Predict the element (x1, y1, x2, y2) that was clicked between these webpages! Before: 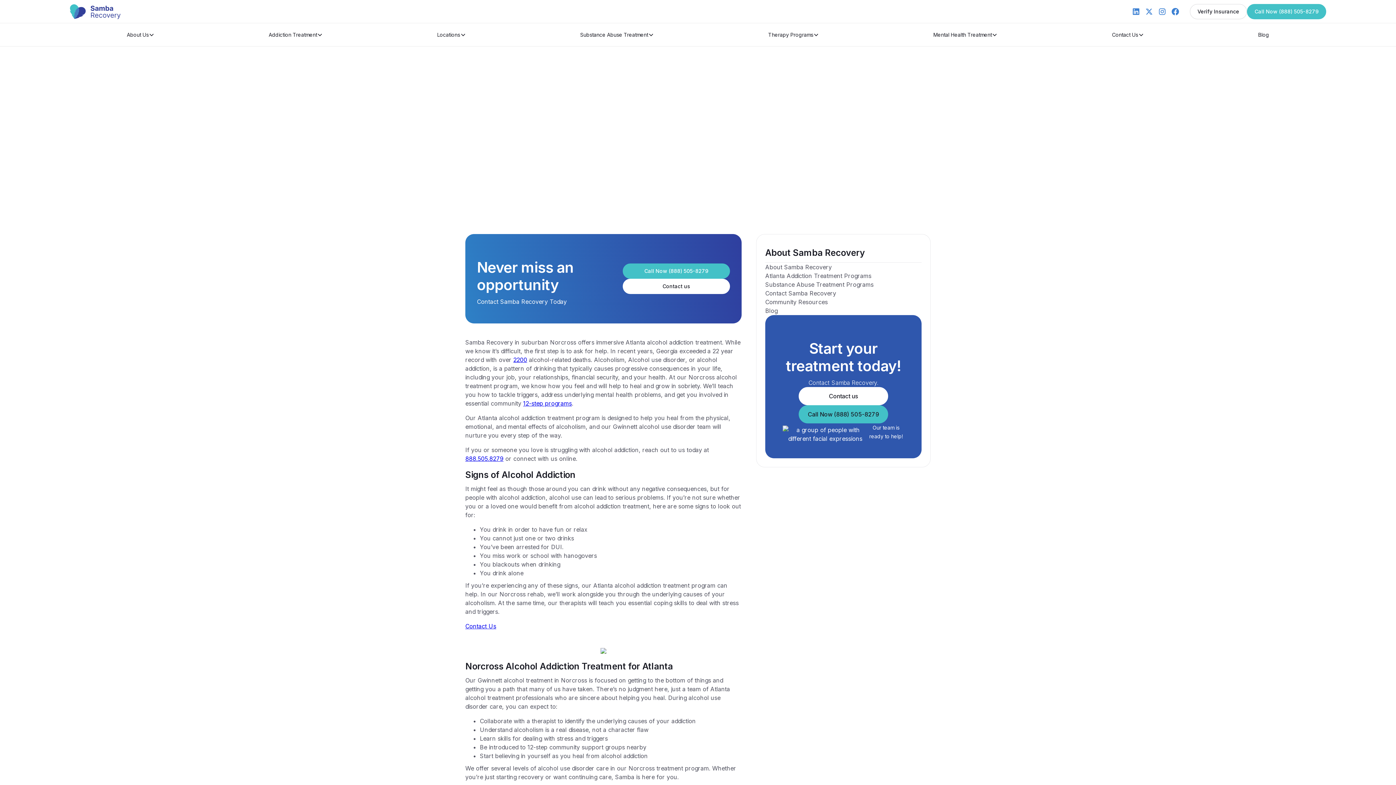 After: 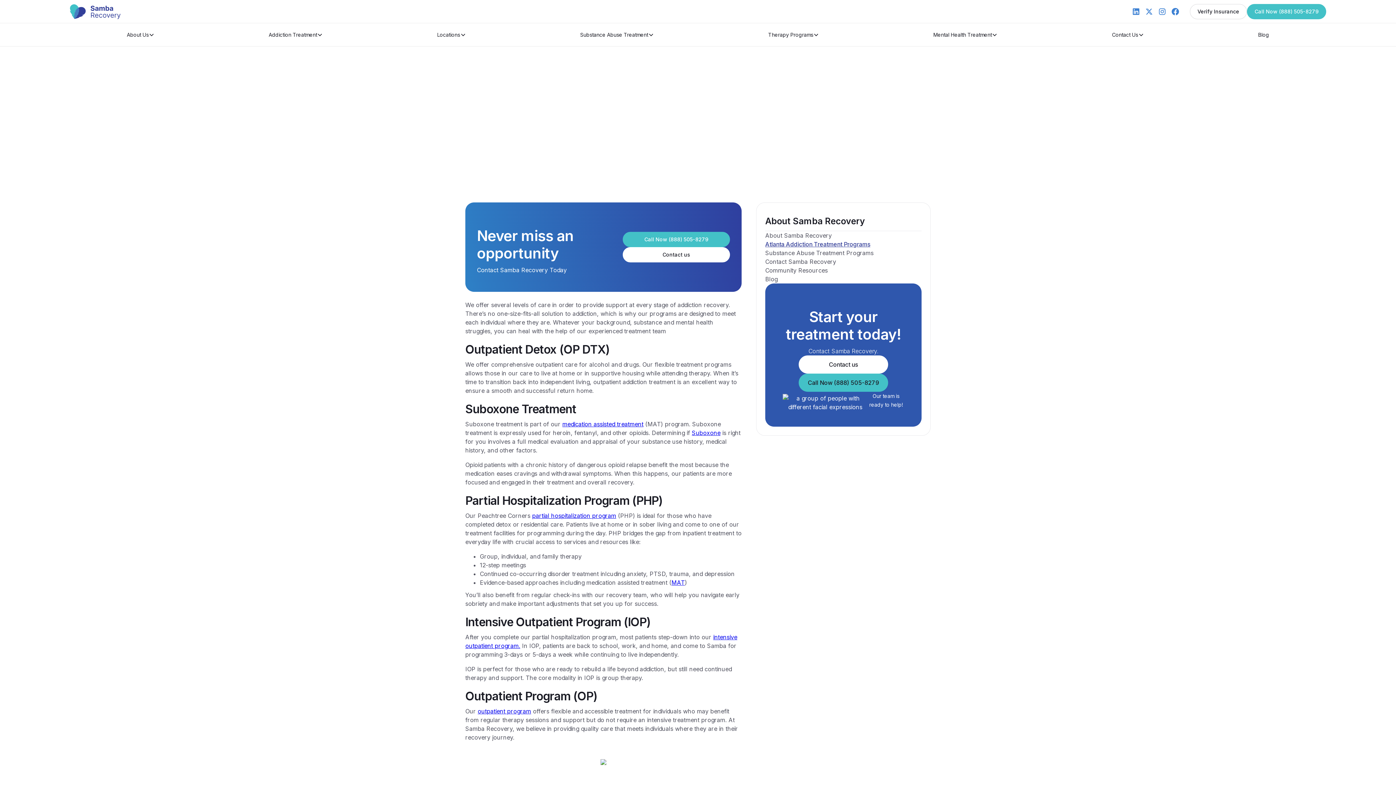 Action: label: Atlanta Addiction Treatment Programs bbox: (765, 271, 921, 280)